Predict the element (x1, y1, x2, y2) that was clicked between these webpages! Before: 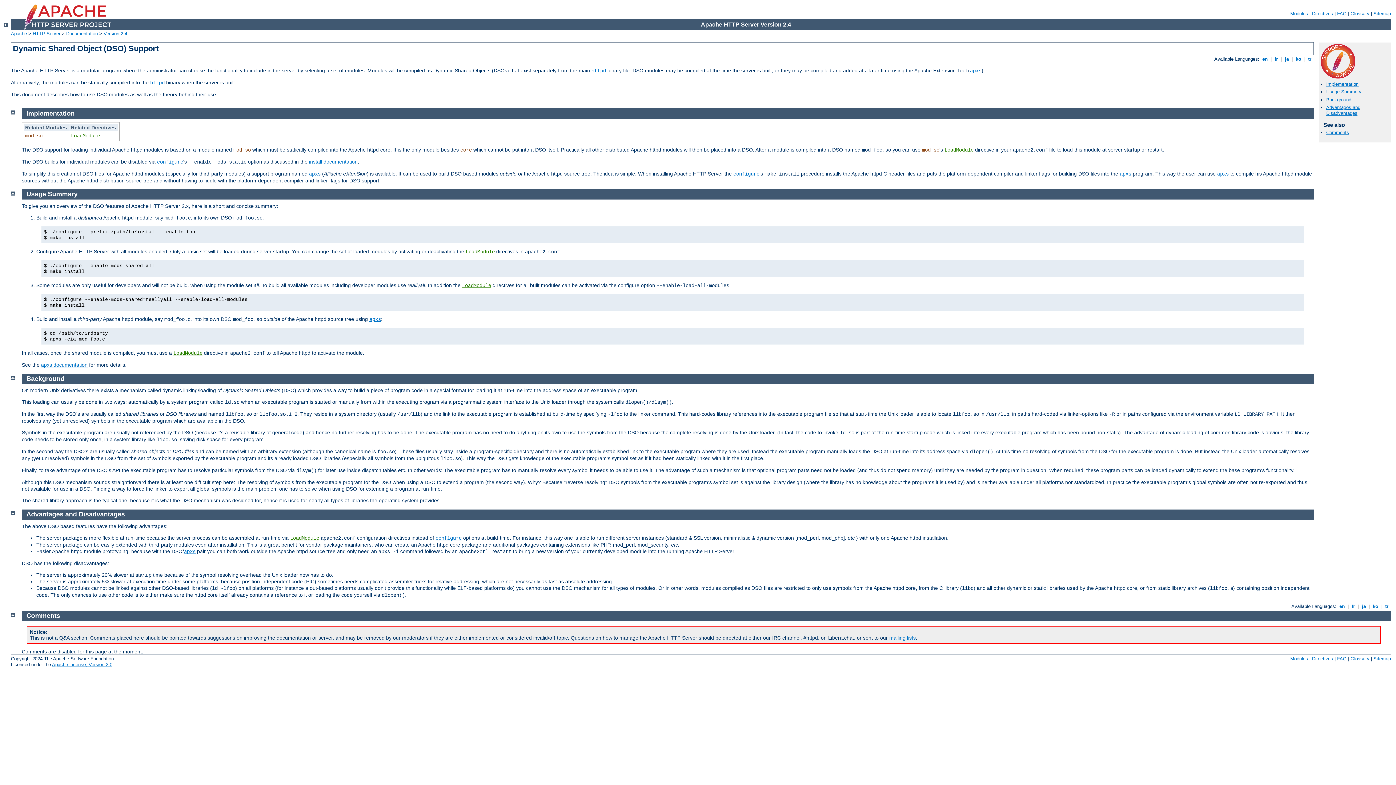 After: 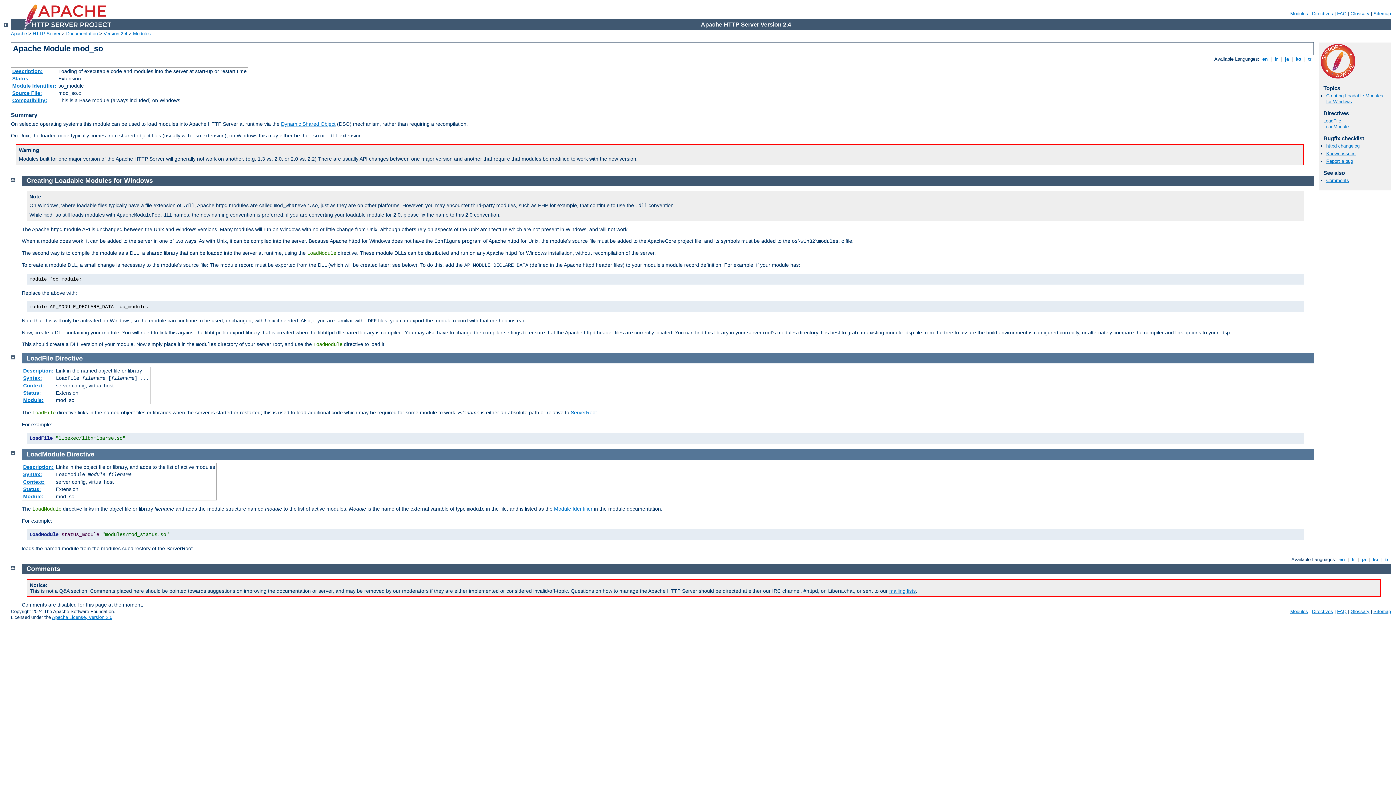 Action: bbox: (70, 132, 100, 138) label: LoadModule